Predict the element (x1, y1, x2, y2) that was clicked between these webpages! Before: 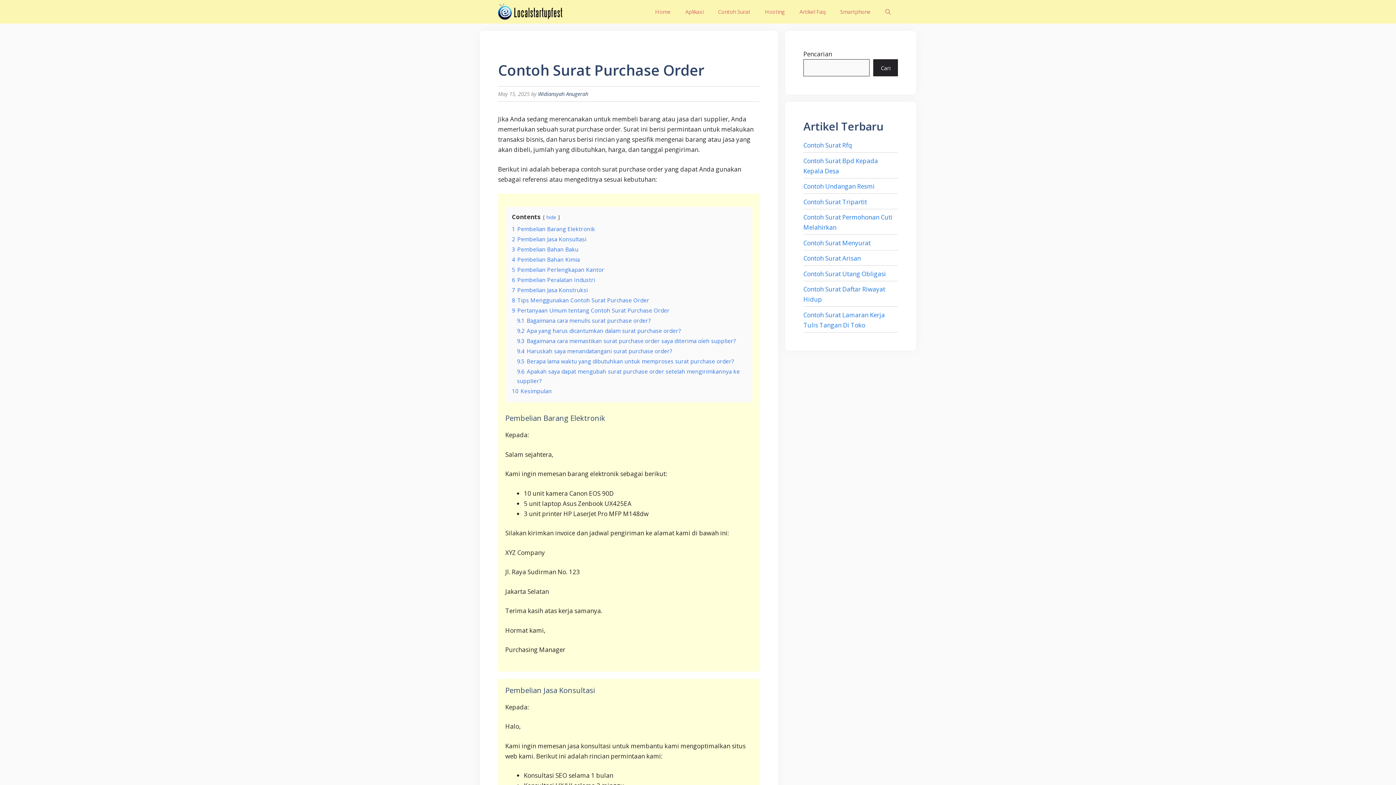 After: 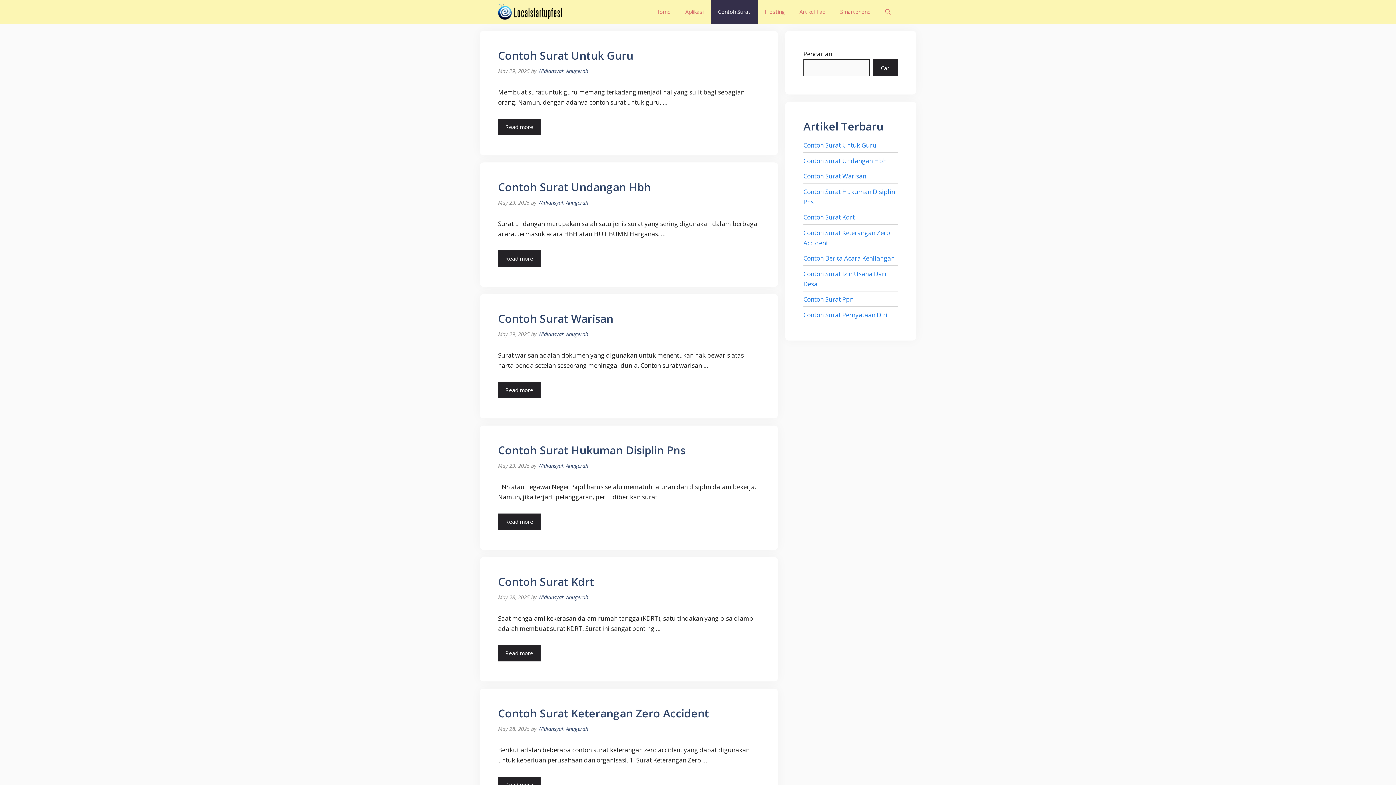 Action: bbox: (710, 0, 757, 23) label: Contoh Surat